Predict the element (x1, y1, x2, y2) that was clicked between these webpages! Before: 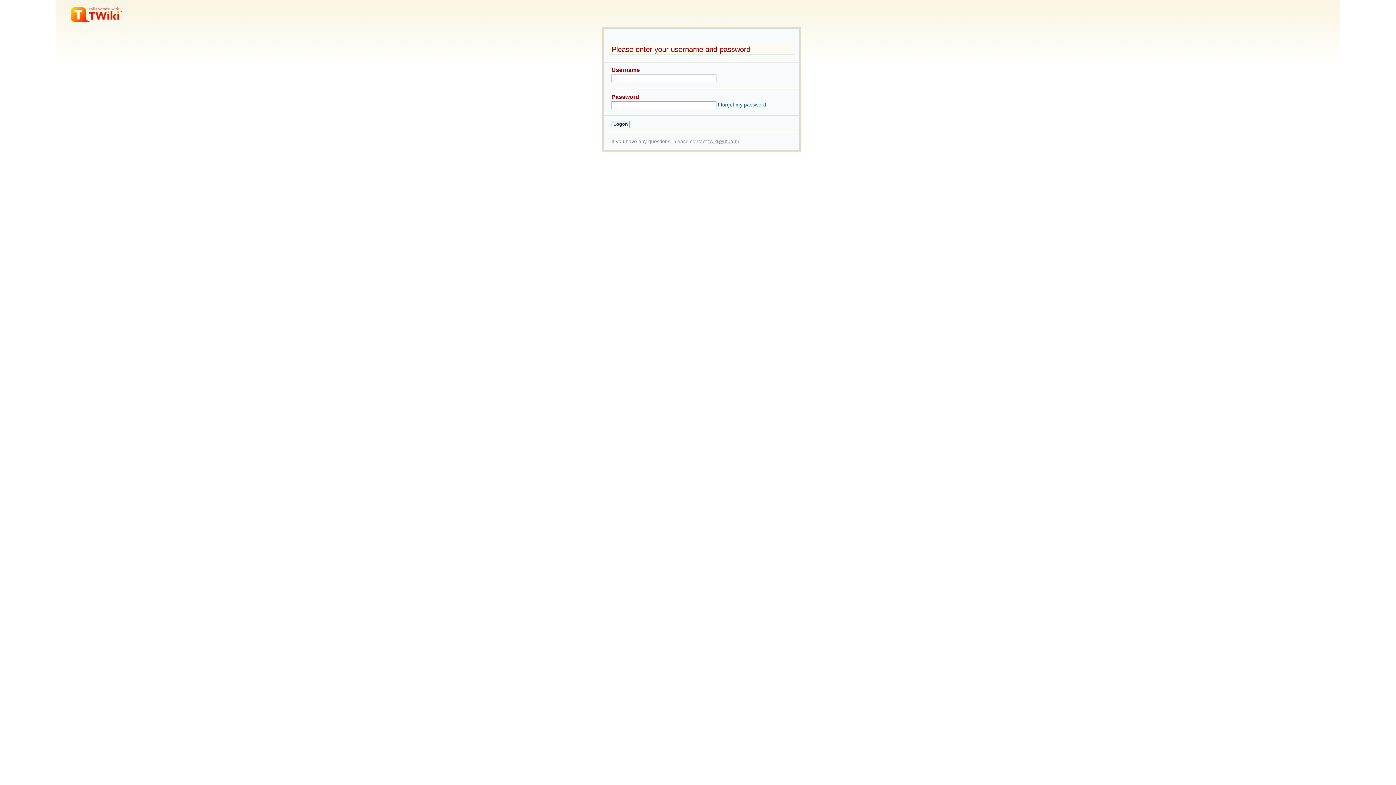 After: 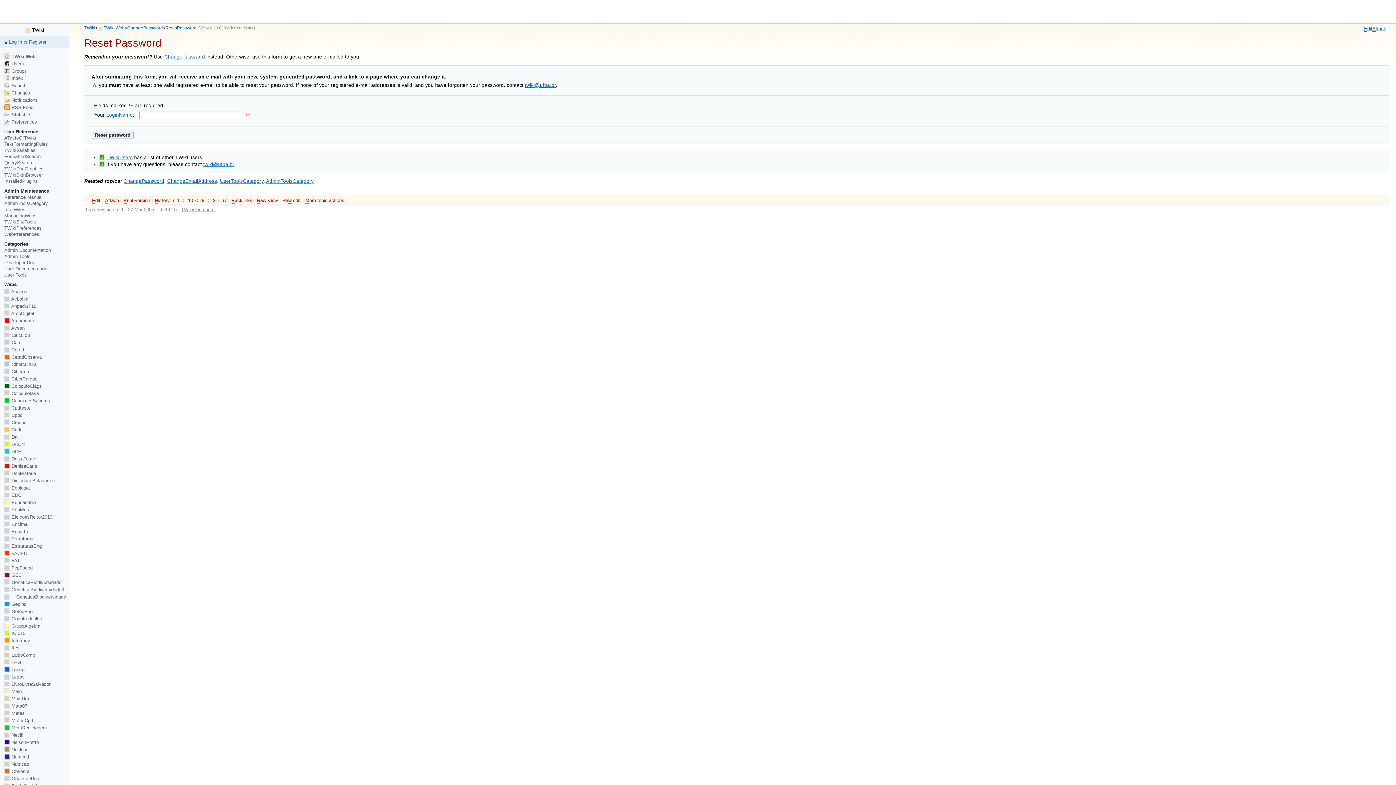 Action: label: I forgot my password bbox: (718, 102, 766, 107)